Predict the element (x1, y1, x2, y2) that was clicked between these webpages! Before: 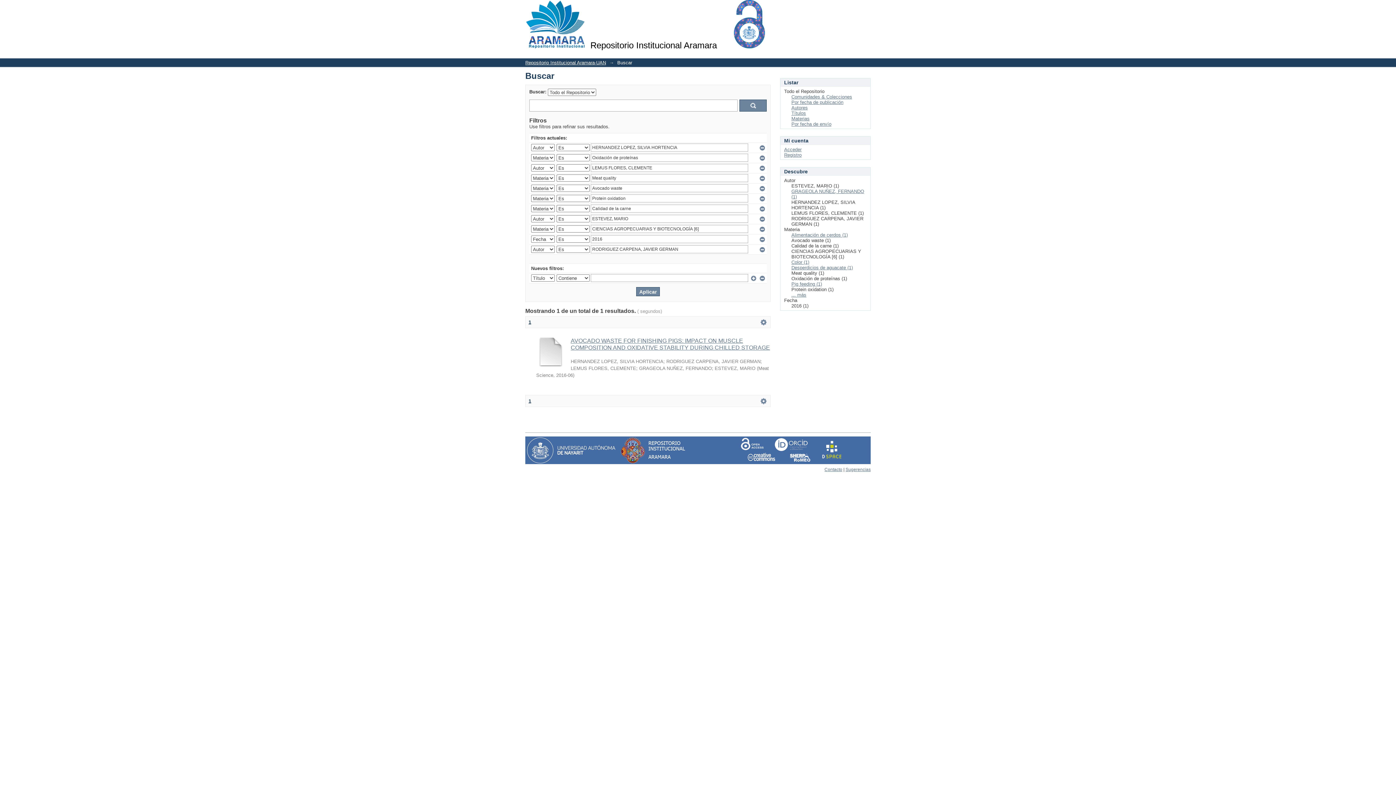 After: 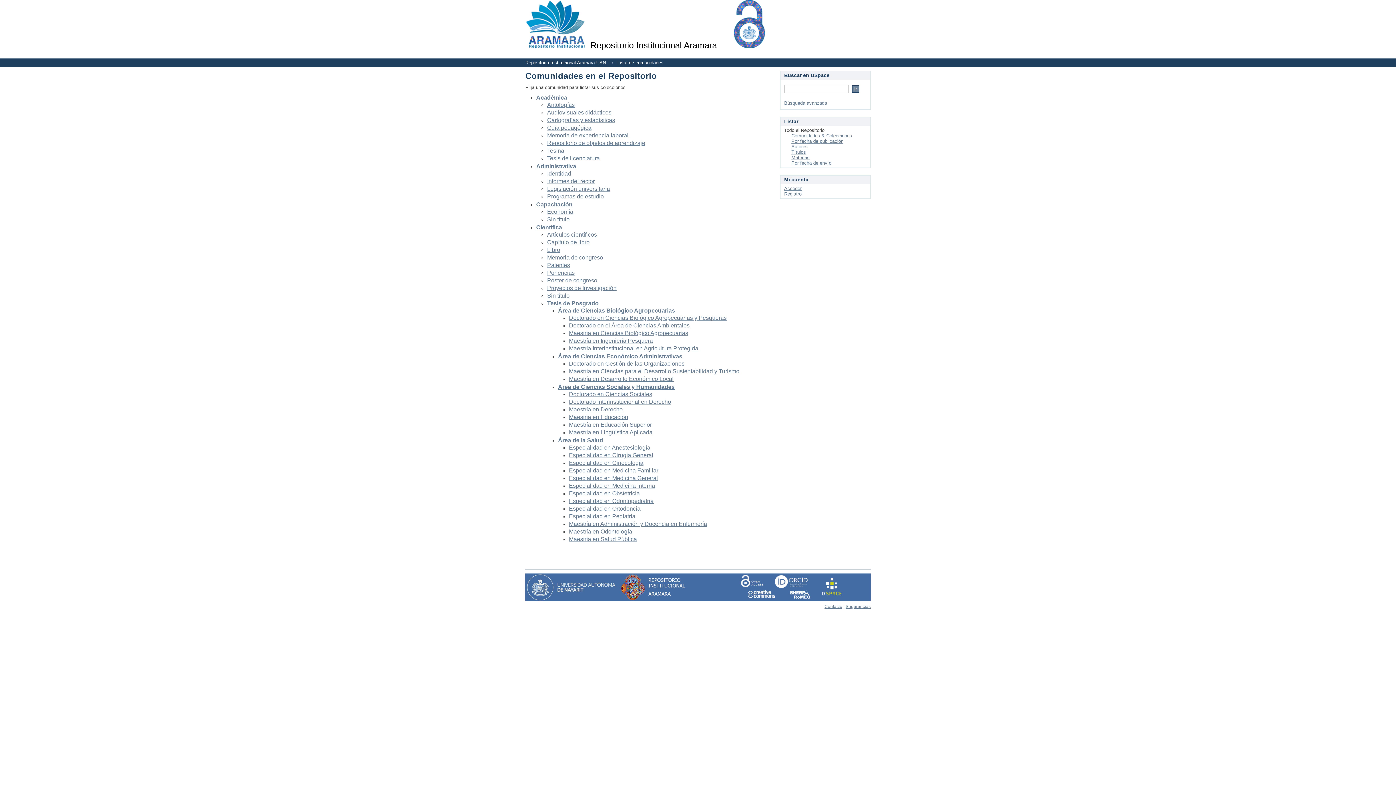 Action: label: Comunidades & Colecciones bbox: (791, 94, 852, 99)